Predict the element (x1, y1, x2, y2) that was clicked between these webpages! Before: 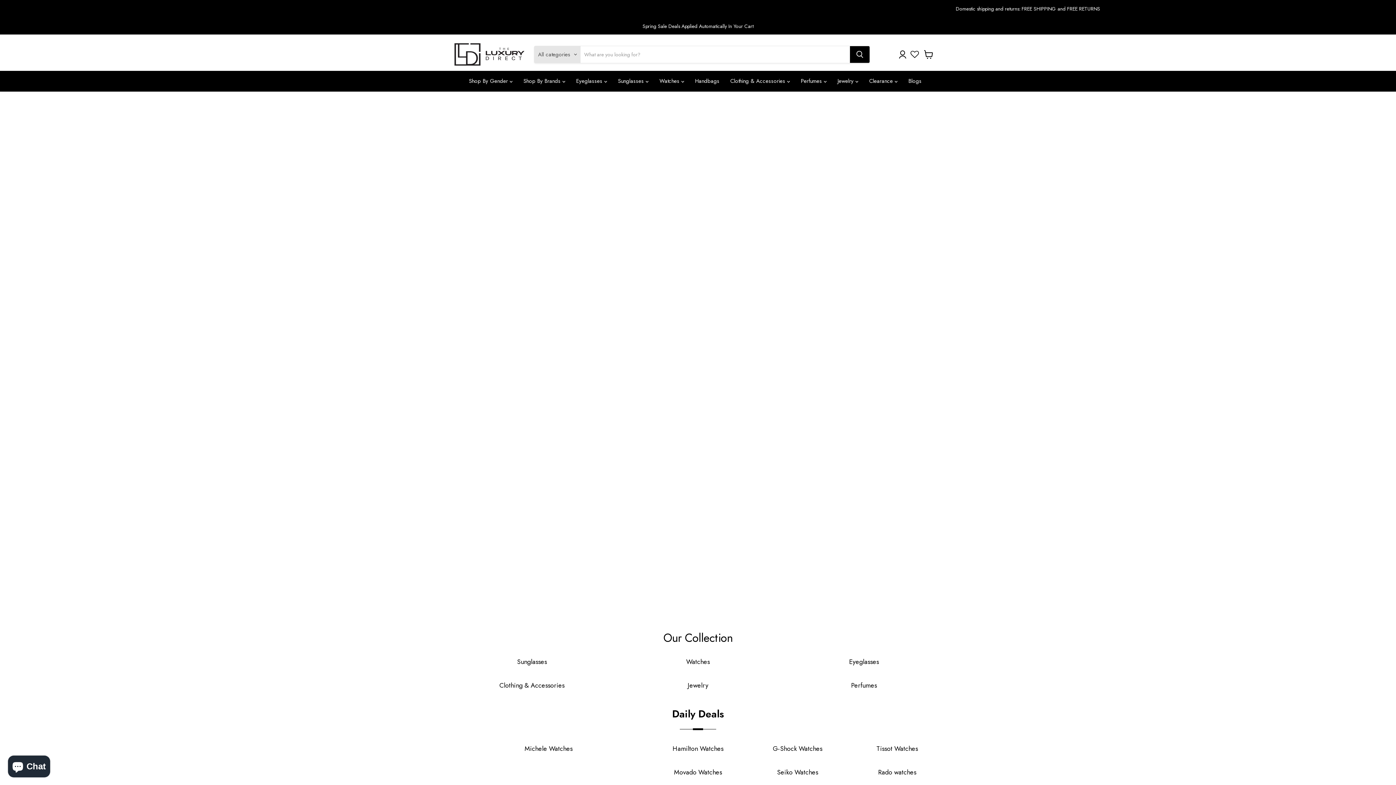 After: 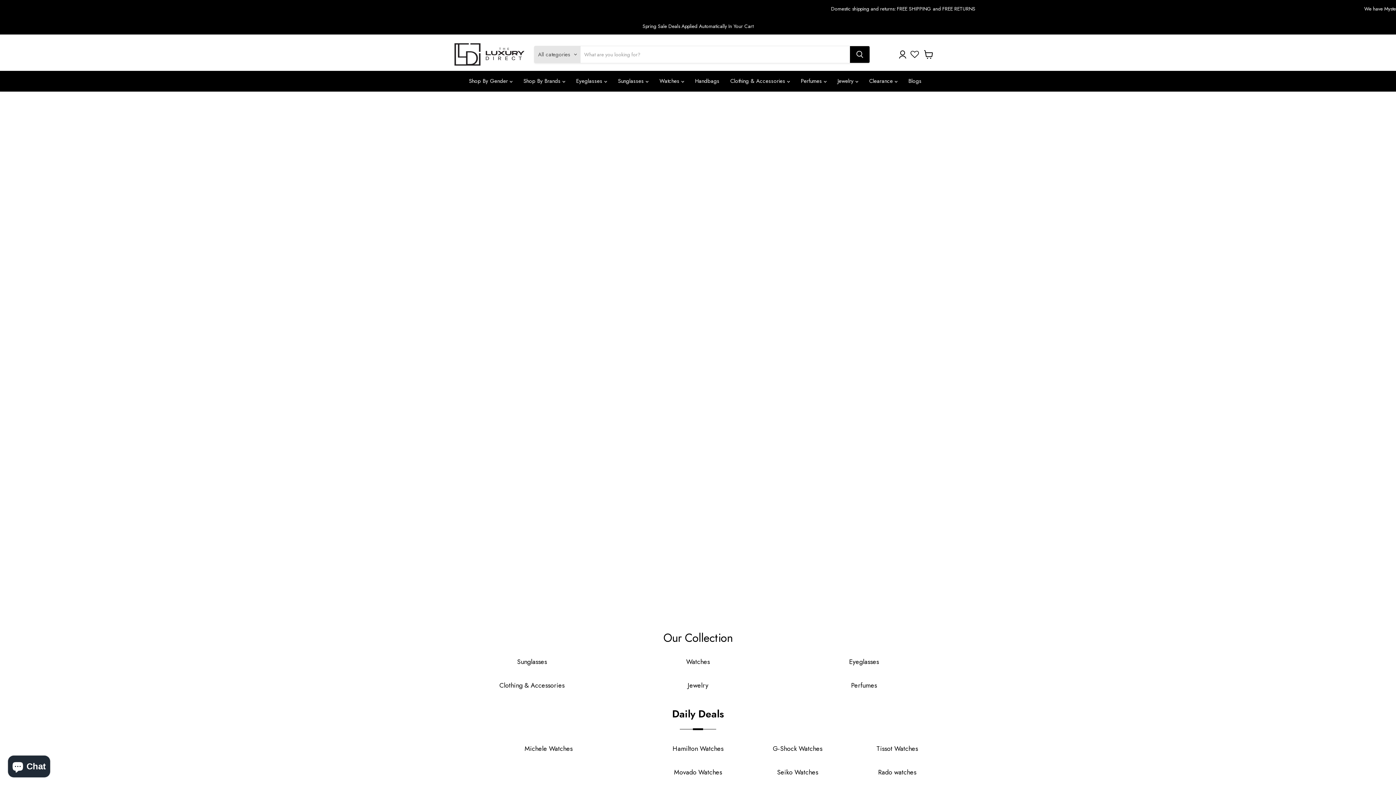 Action: bbox: (452, 41, 525, 67)